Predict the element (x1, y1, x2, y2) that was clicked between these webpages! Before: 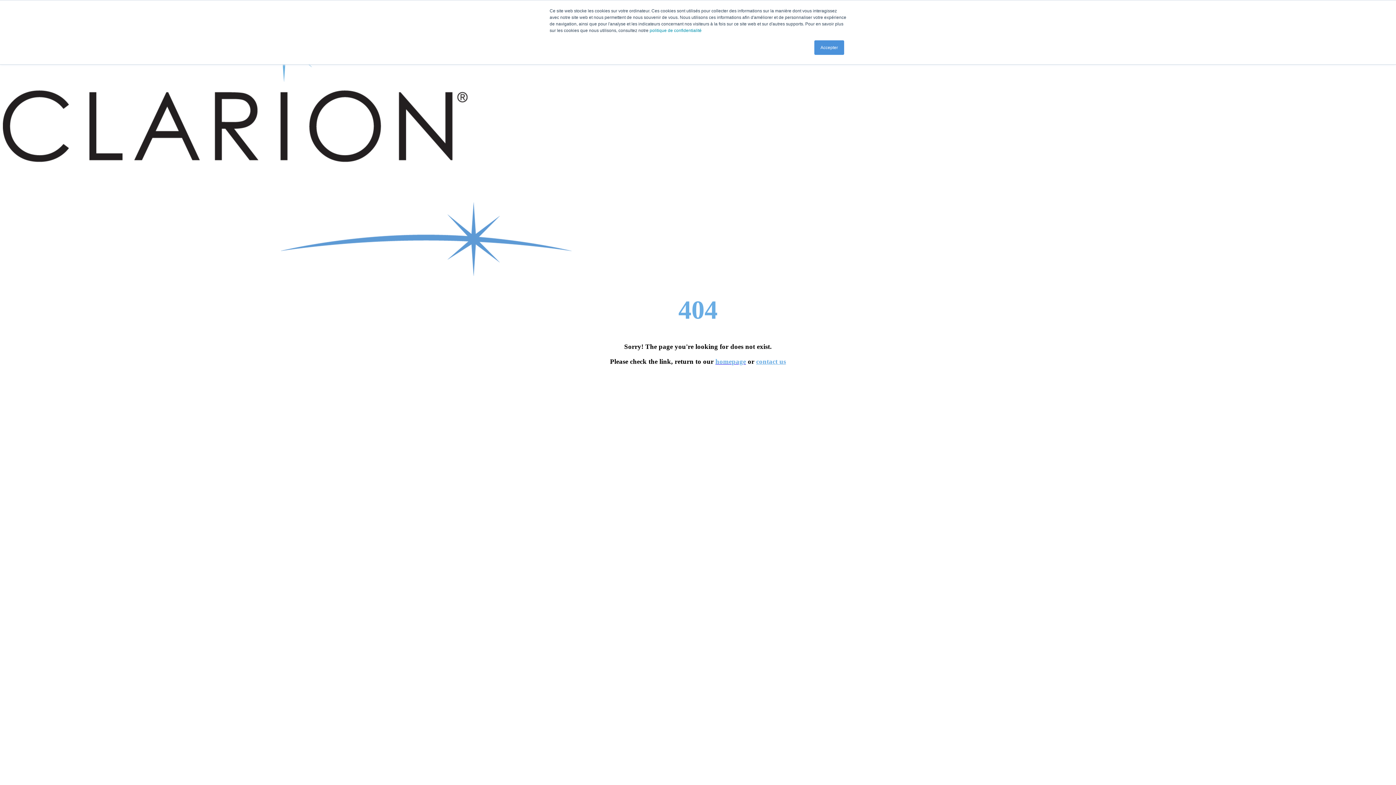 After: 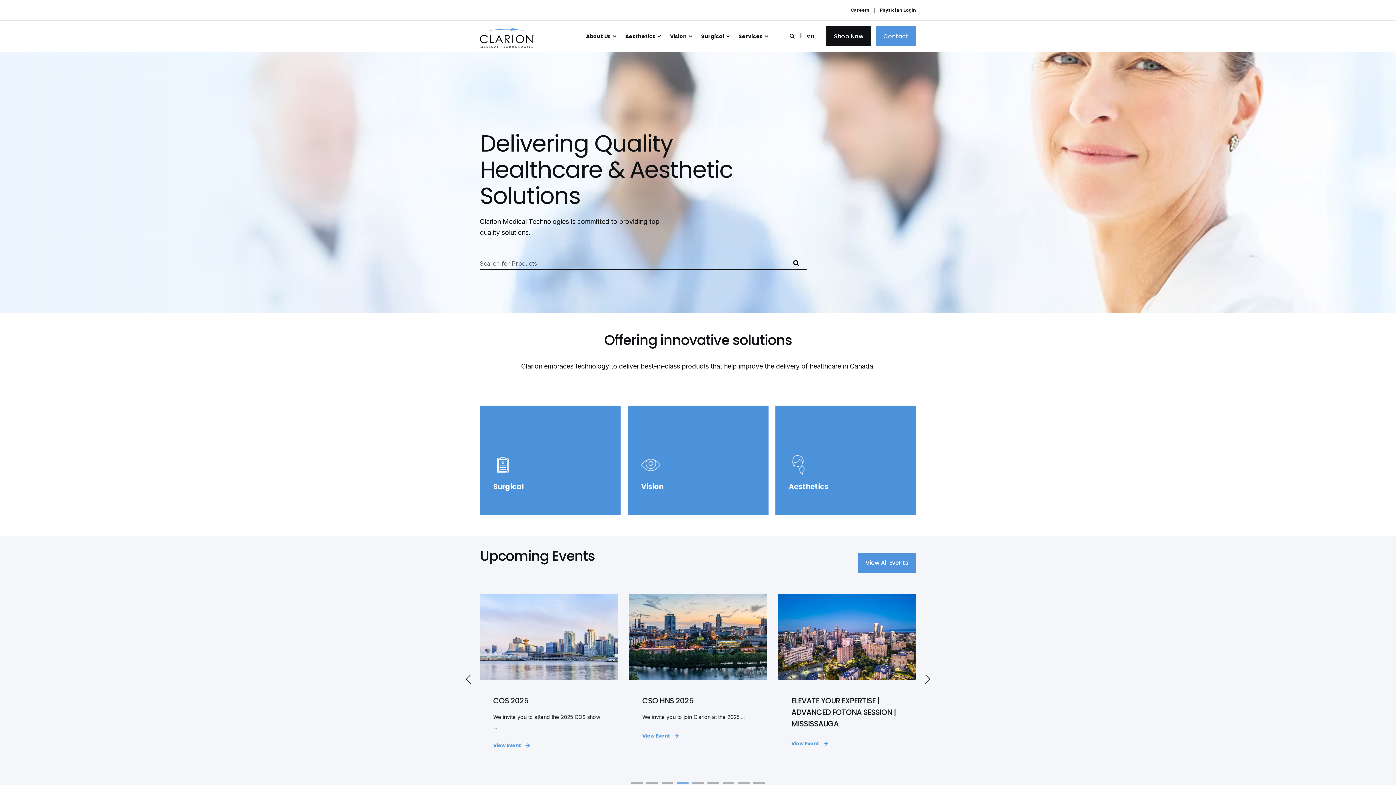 Action: bbox: (715, 357, 746, 365) label: homepage